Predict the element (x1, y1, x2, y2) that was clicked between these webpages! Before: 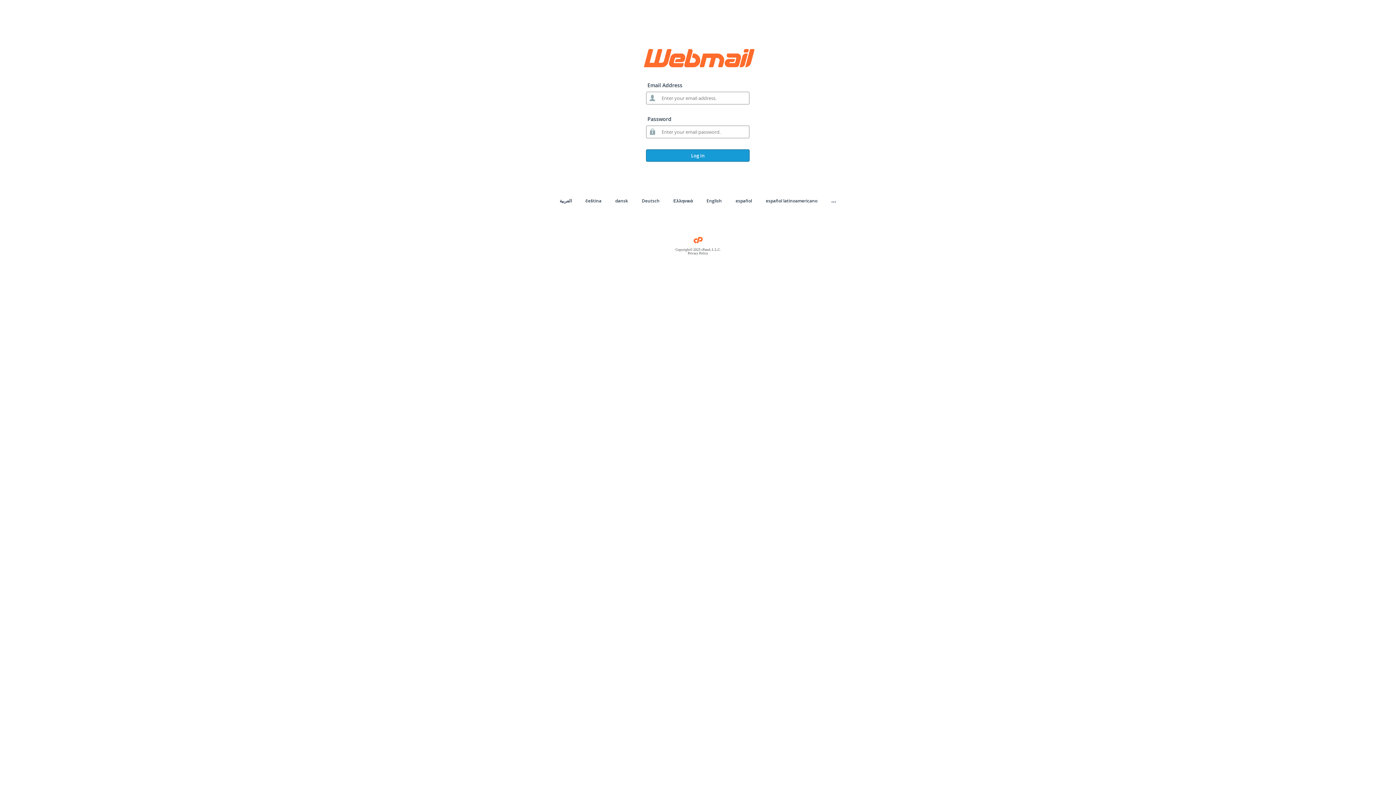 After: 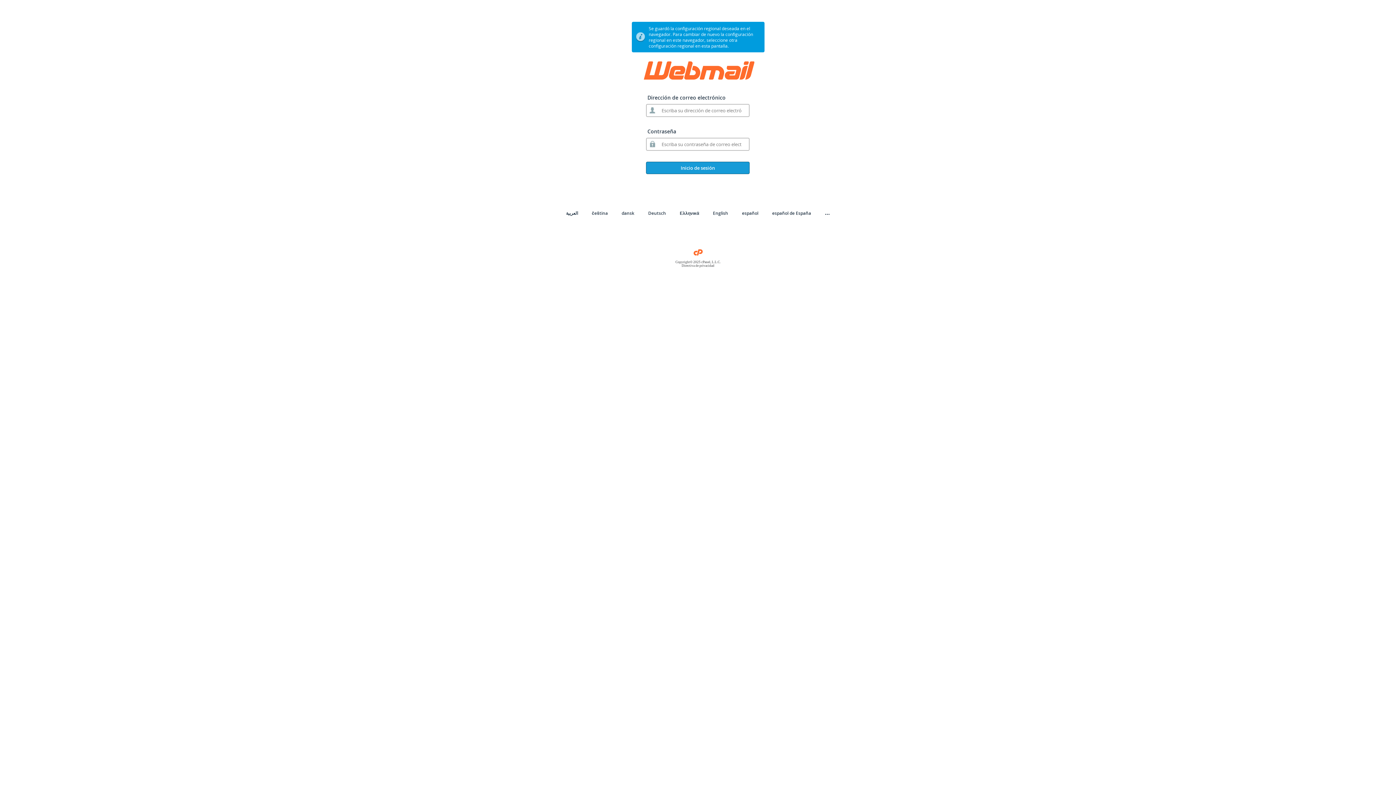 Action: bbox: (766, 197, 817, 204) label: español latinoamericano